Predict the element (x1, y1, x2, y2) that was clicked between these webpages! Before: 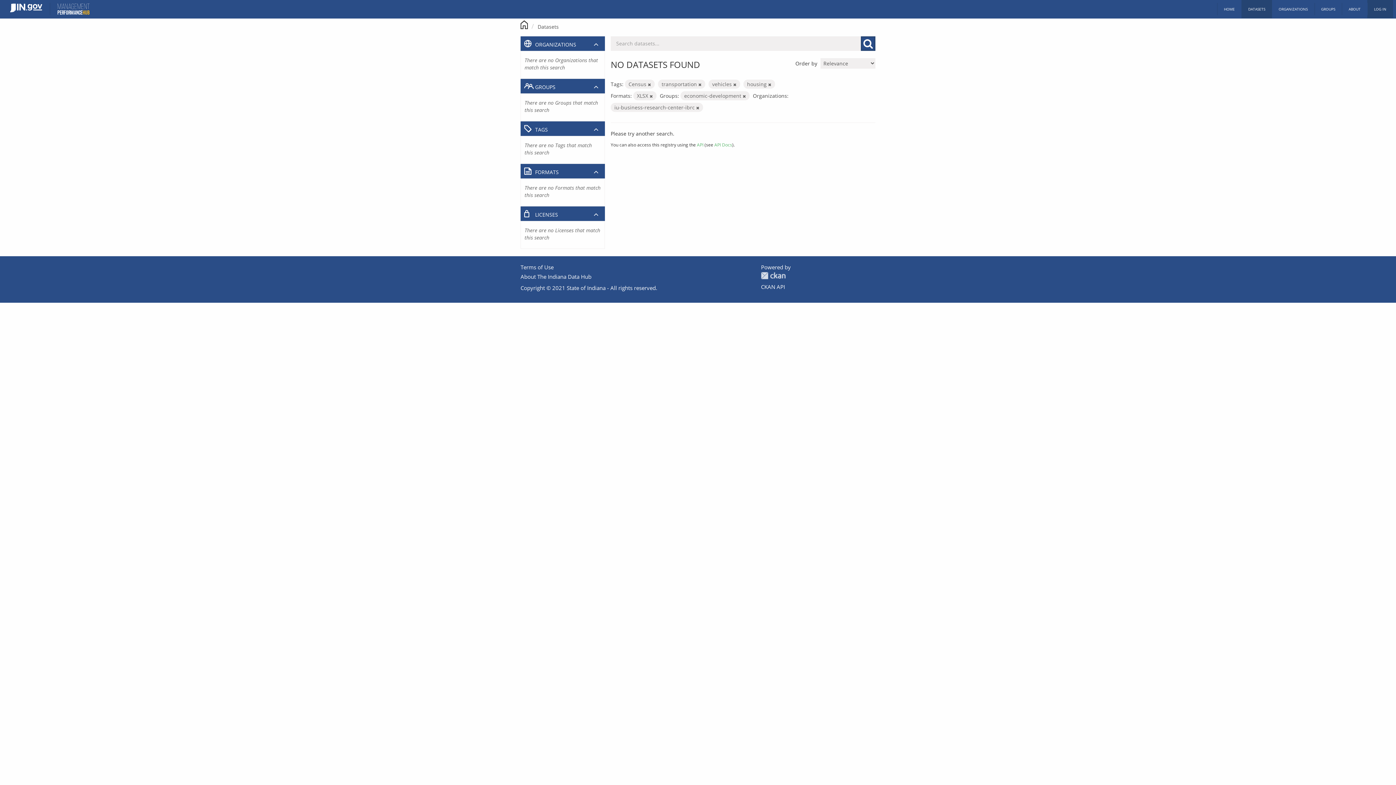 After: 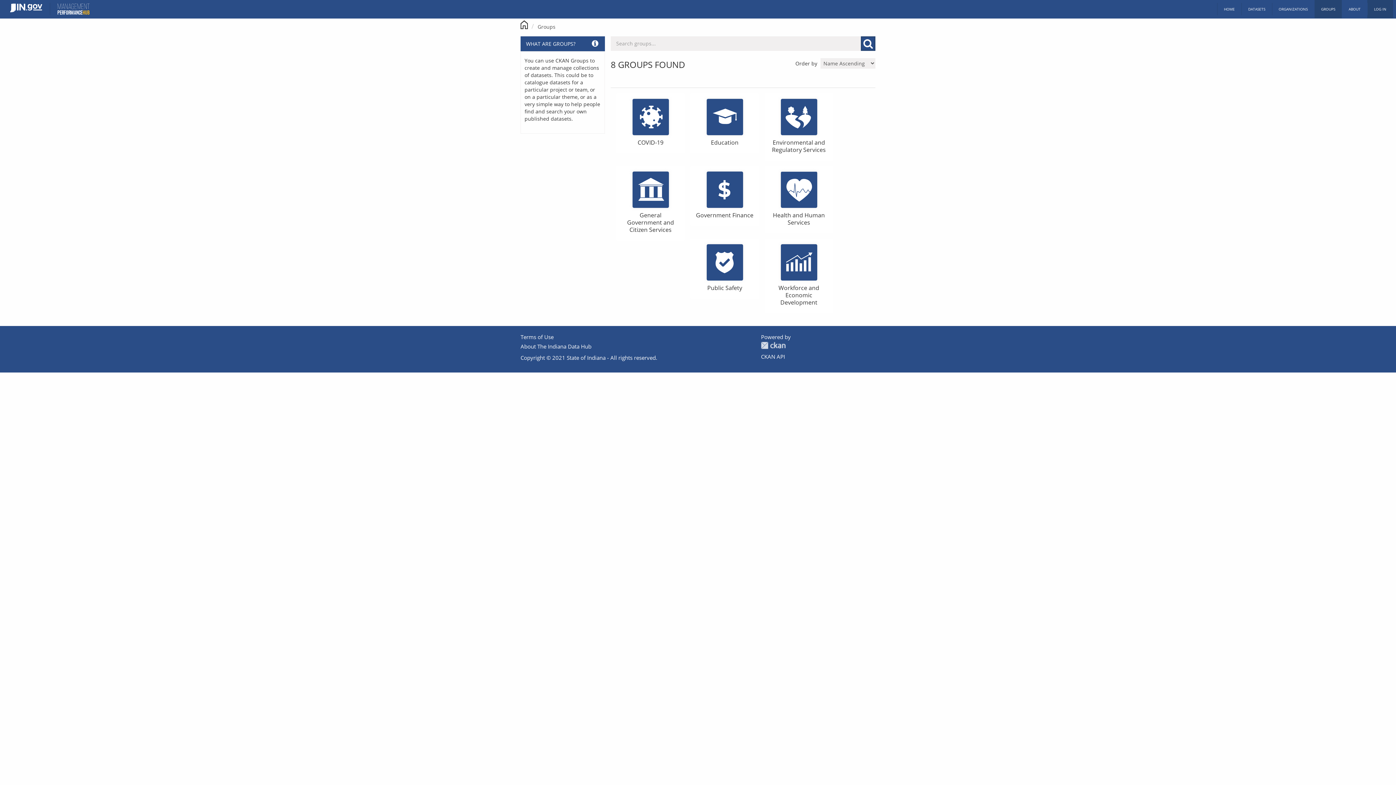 Action: label: GROUPS bbox: (1314, 0, 1342, 18)